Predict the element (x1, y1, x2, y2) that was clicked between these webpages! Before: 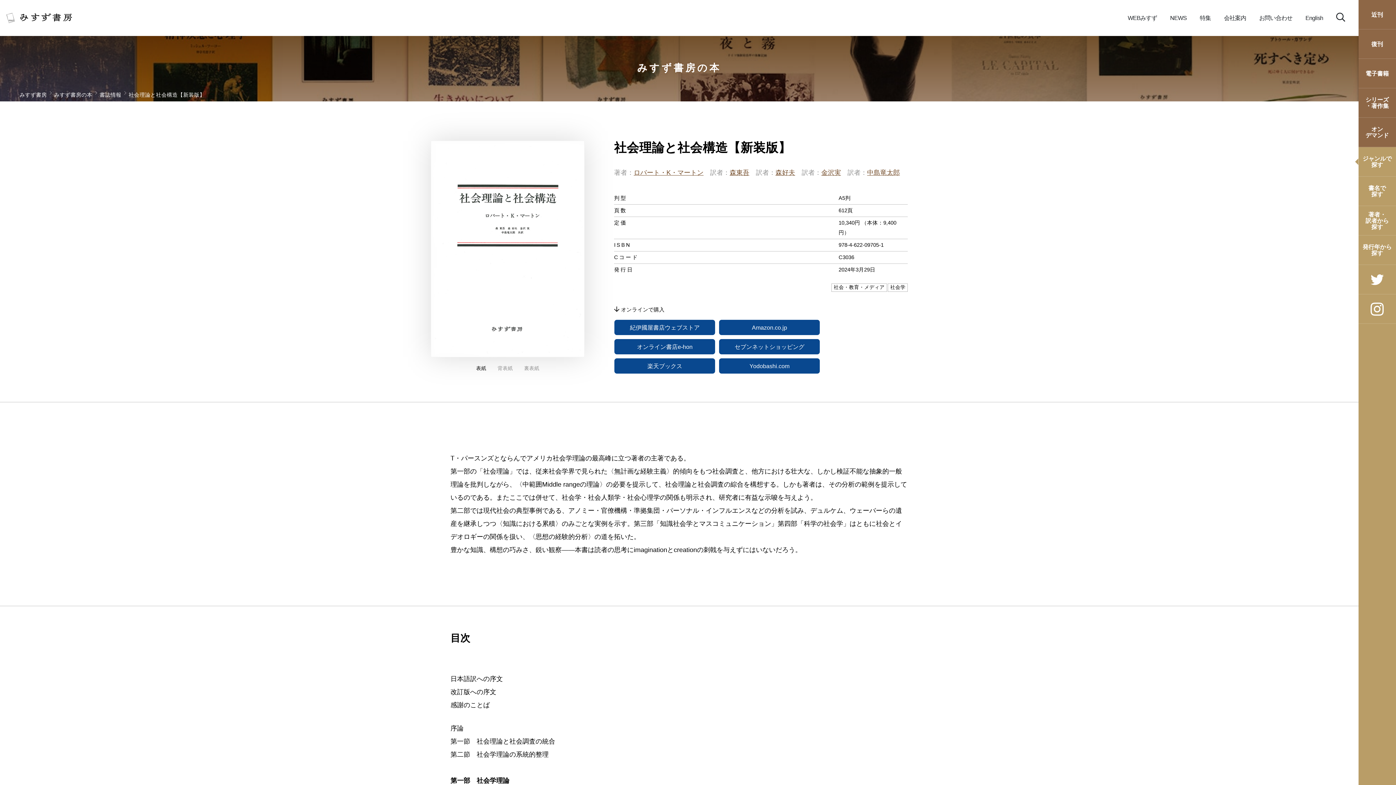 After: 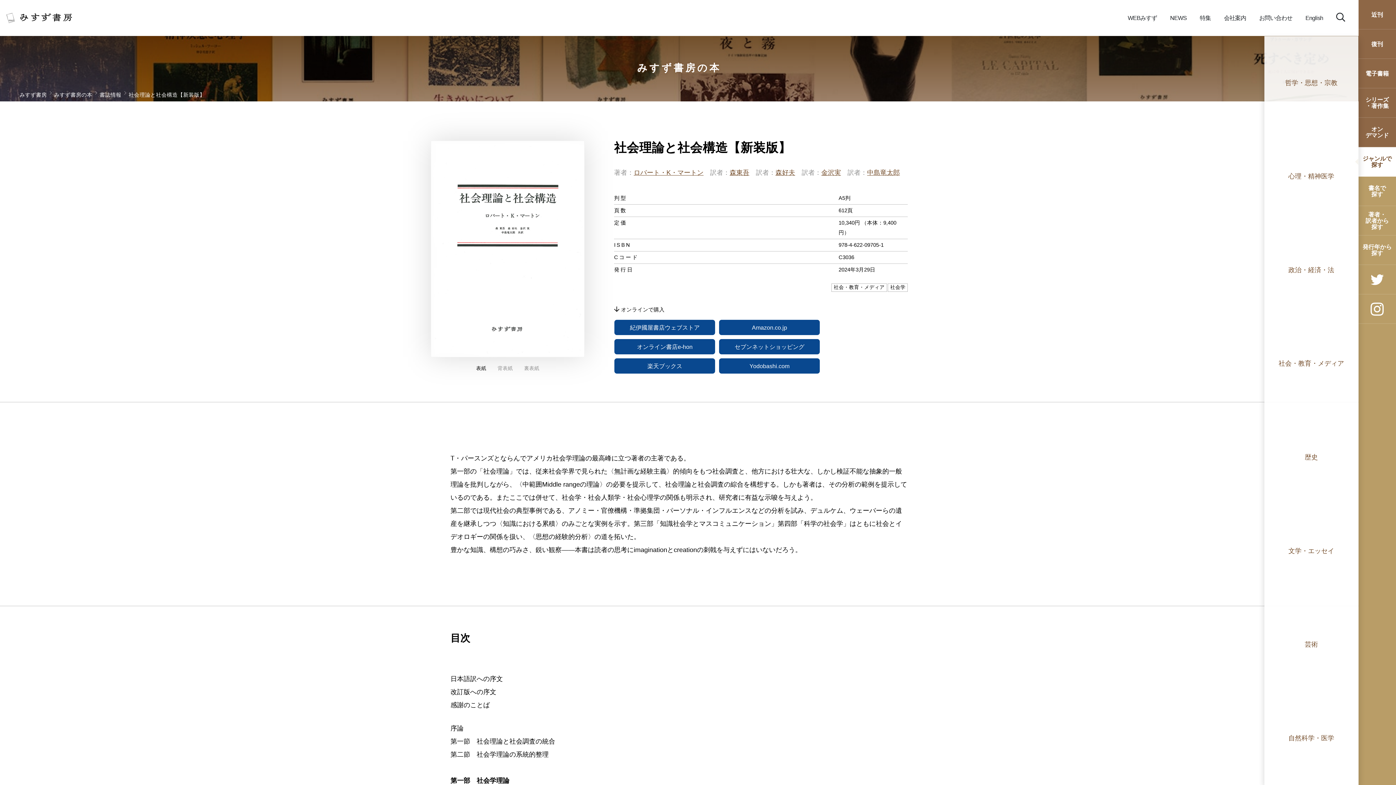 Action: bbox: (1358, 147, 1396, 176) label: ジャンルで
探す